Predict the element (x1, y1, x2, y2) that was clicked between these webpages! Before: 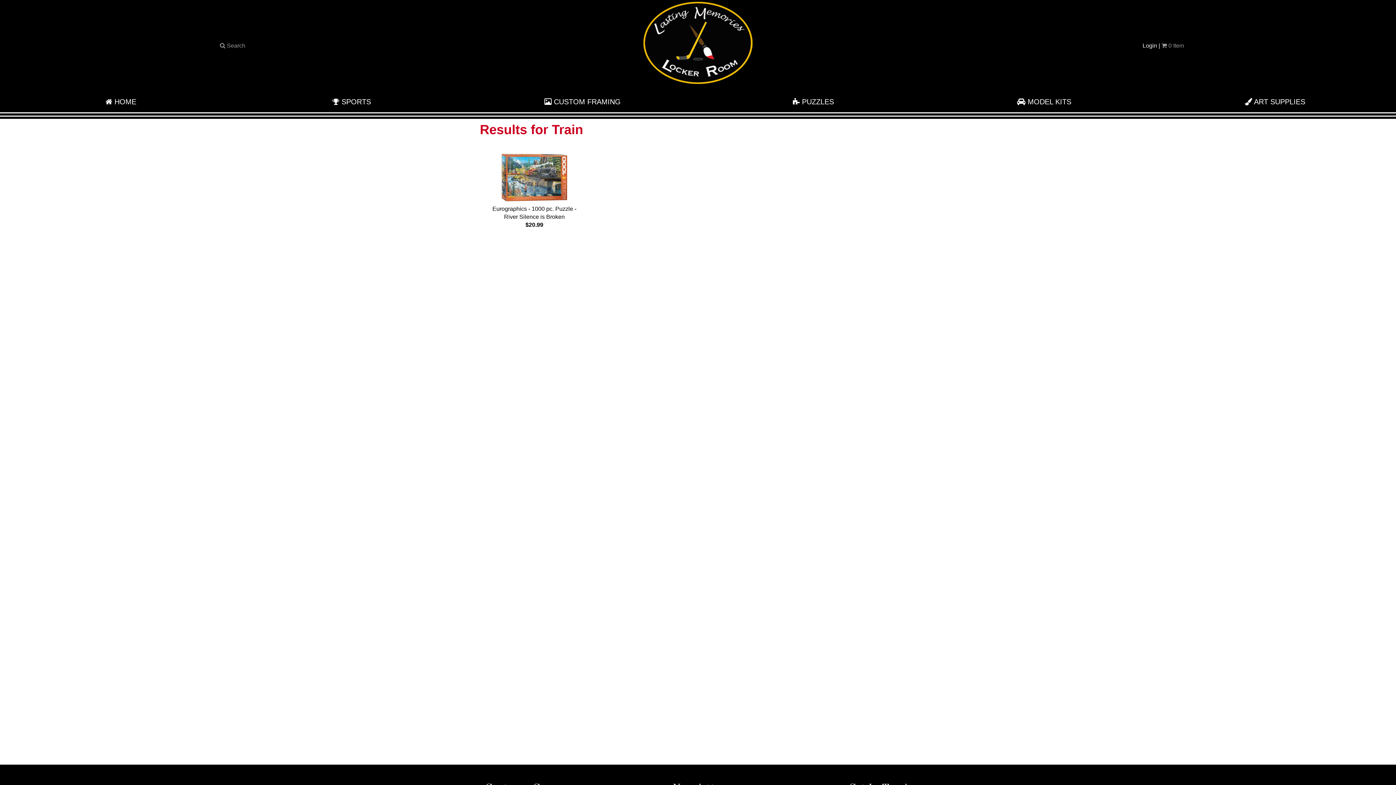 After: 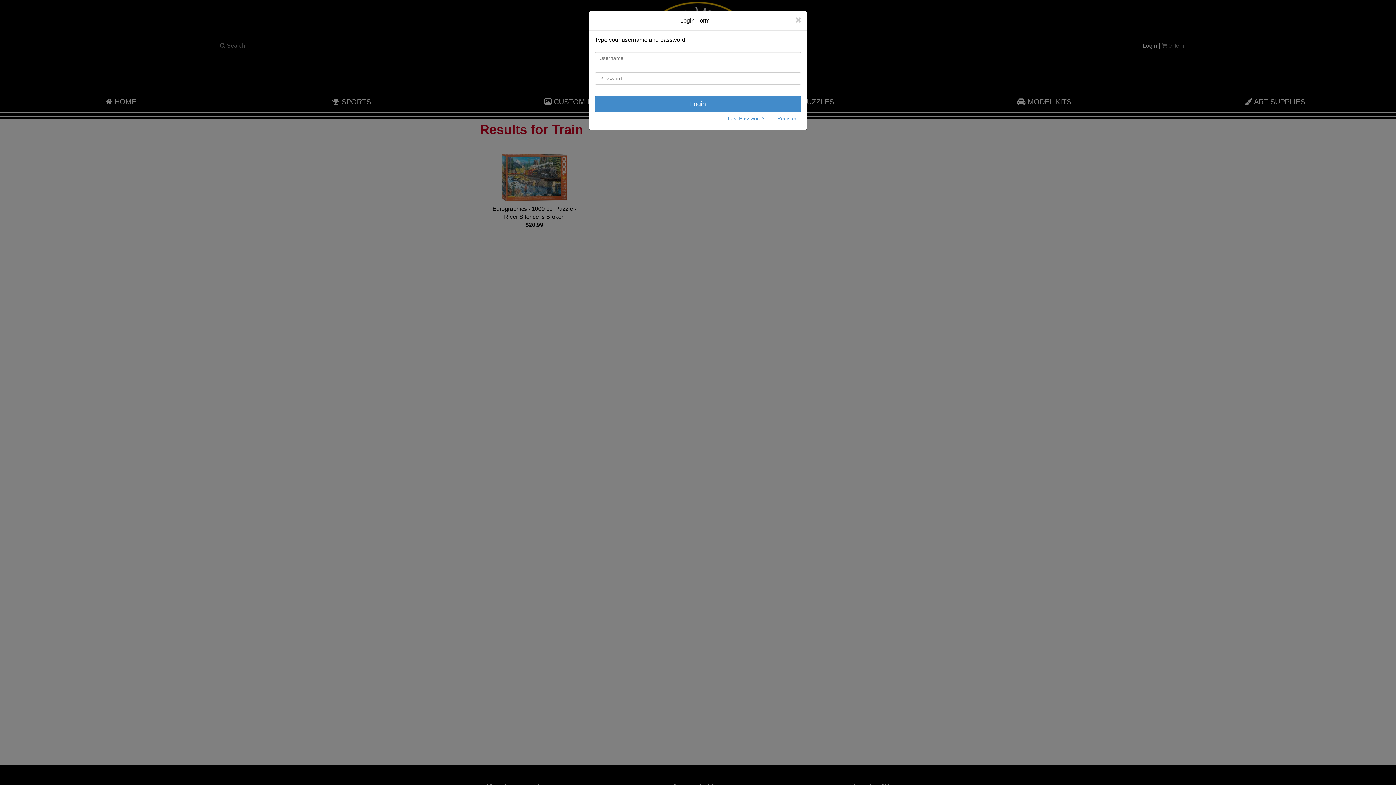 Action: bbox: (1142, 42, 1157, 48) label: Login